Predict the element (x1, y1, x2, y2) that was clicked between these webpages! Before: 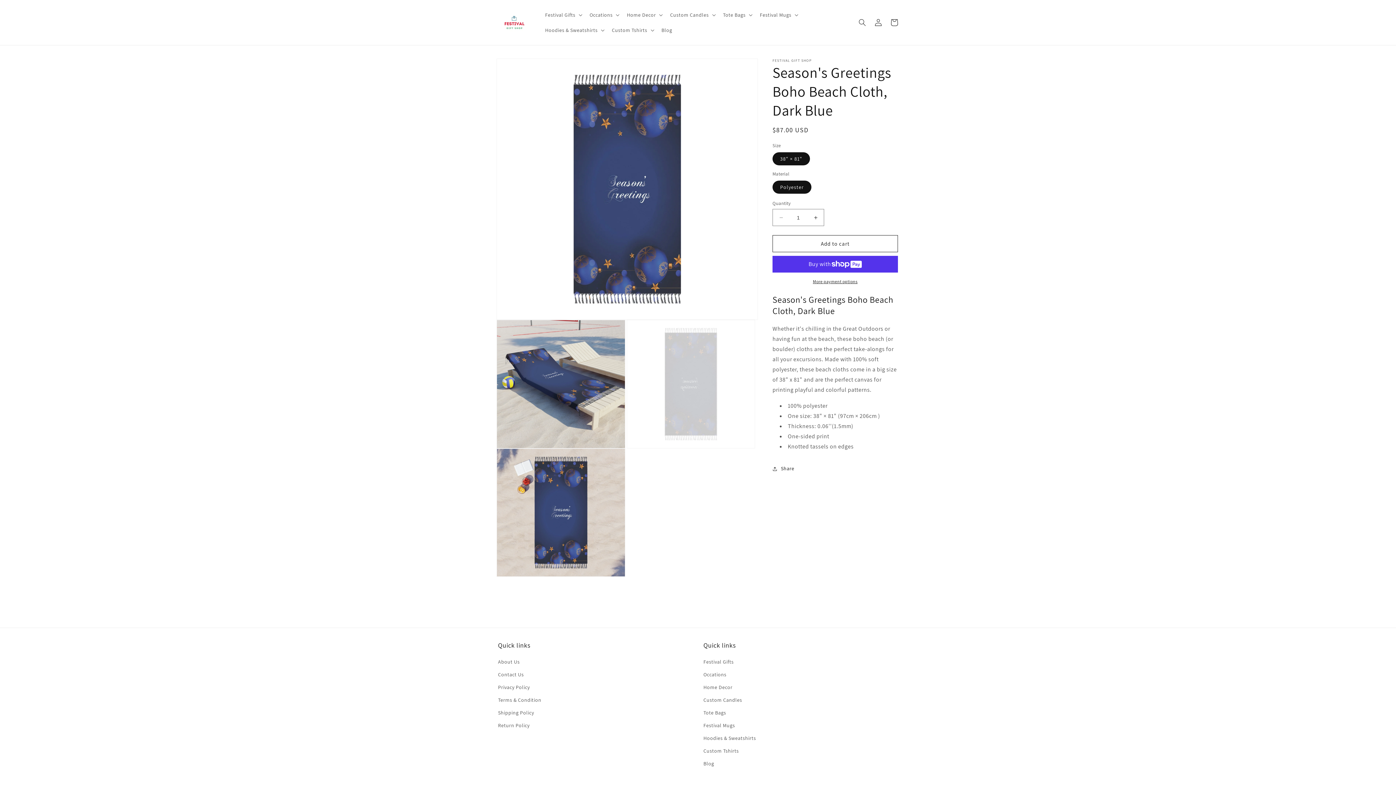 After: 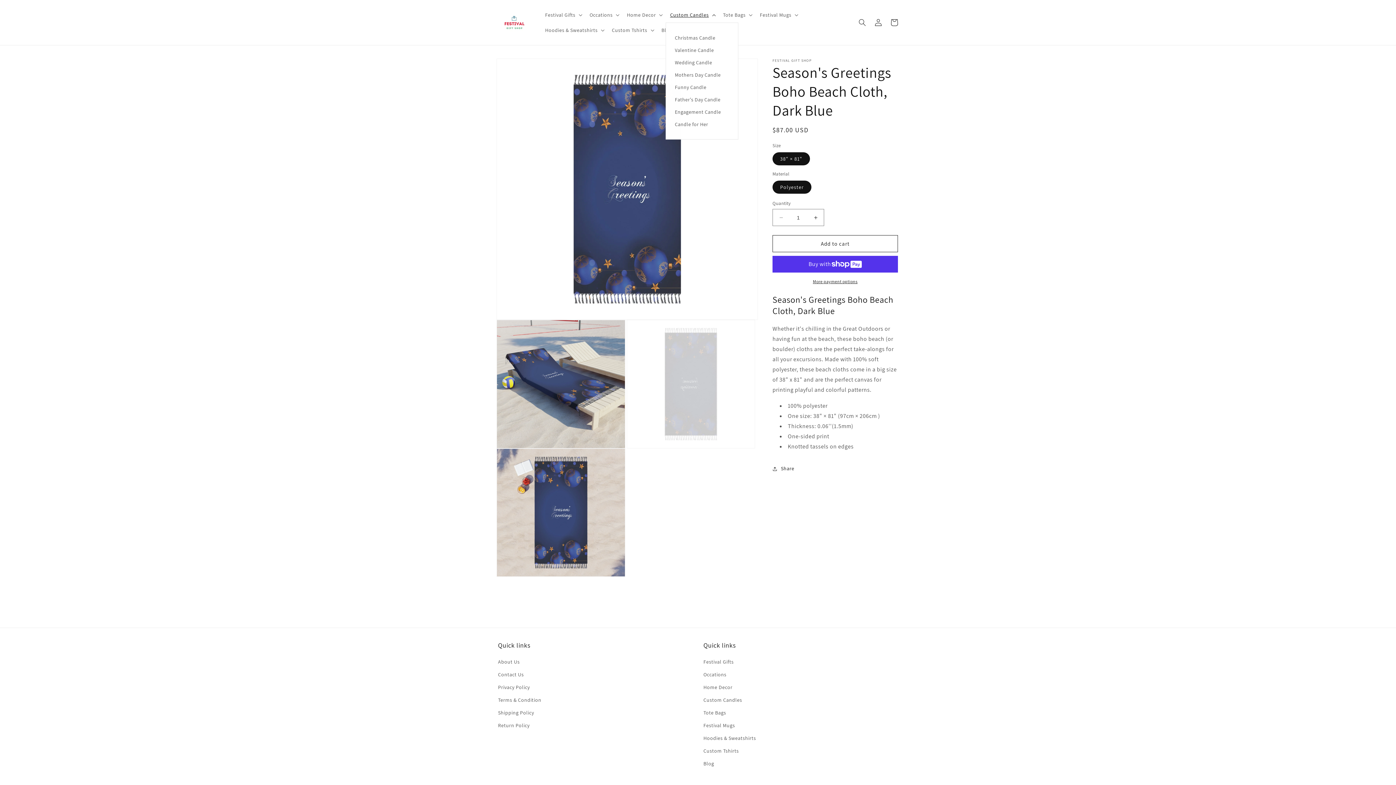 Action: label: Custom Candles bbox: (665, 7, 718, 22)